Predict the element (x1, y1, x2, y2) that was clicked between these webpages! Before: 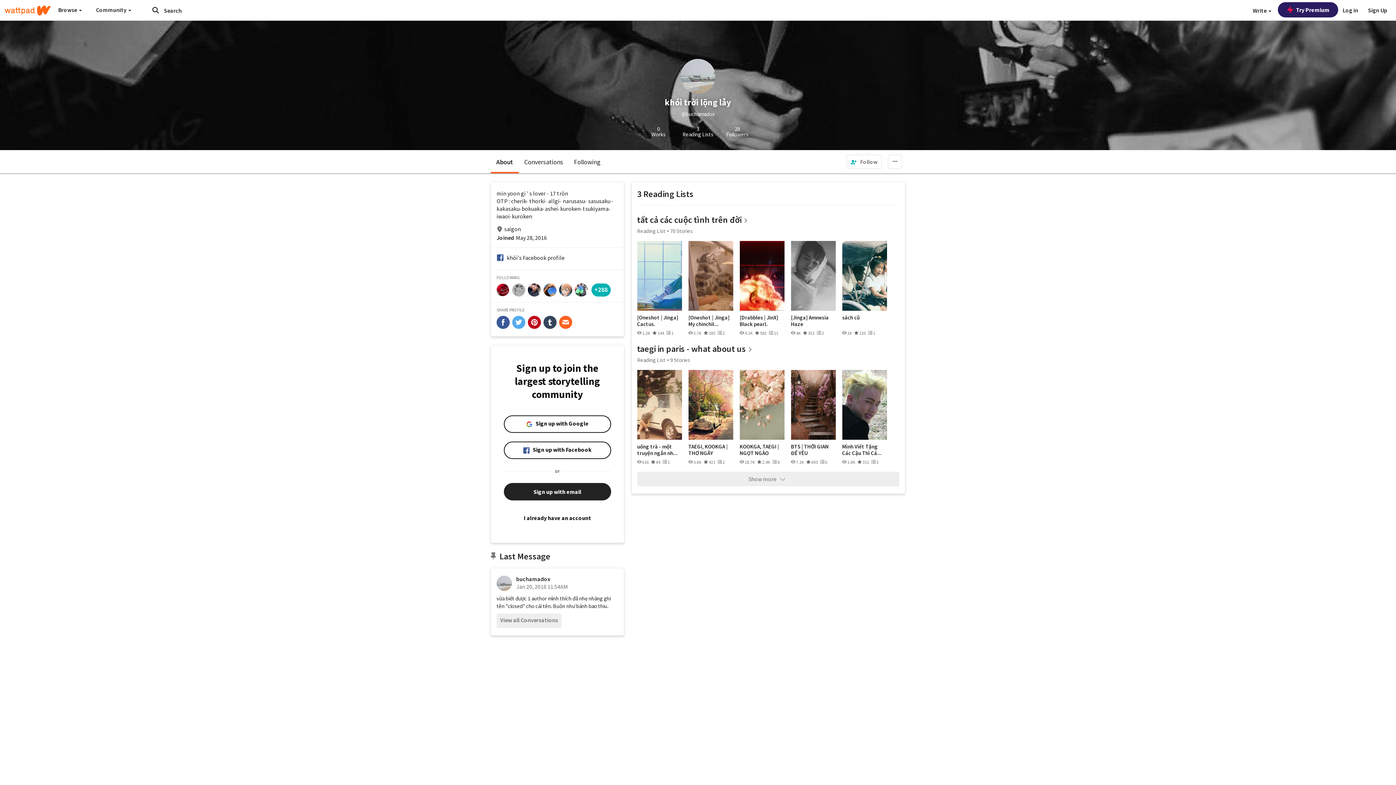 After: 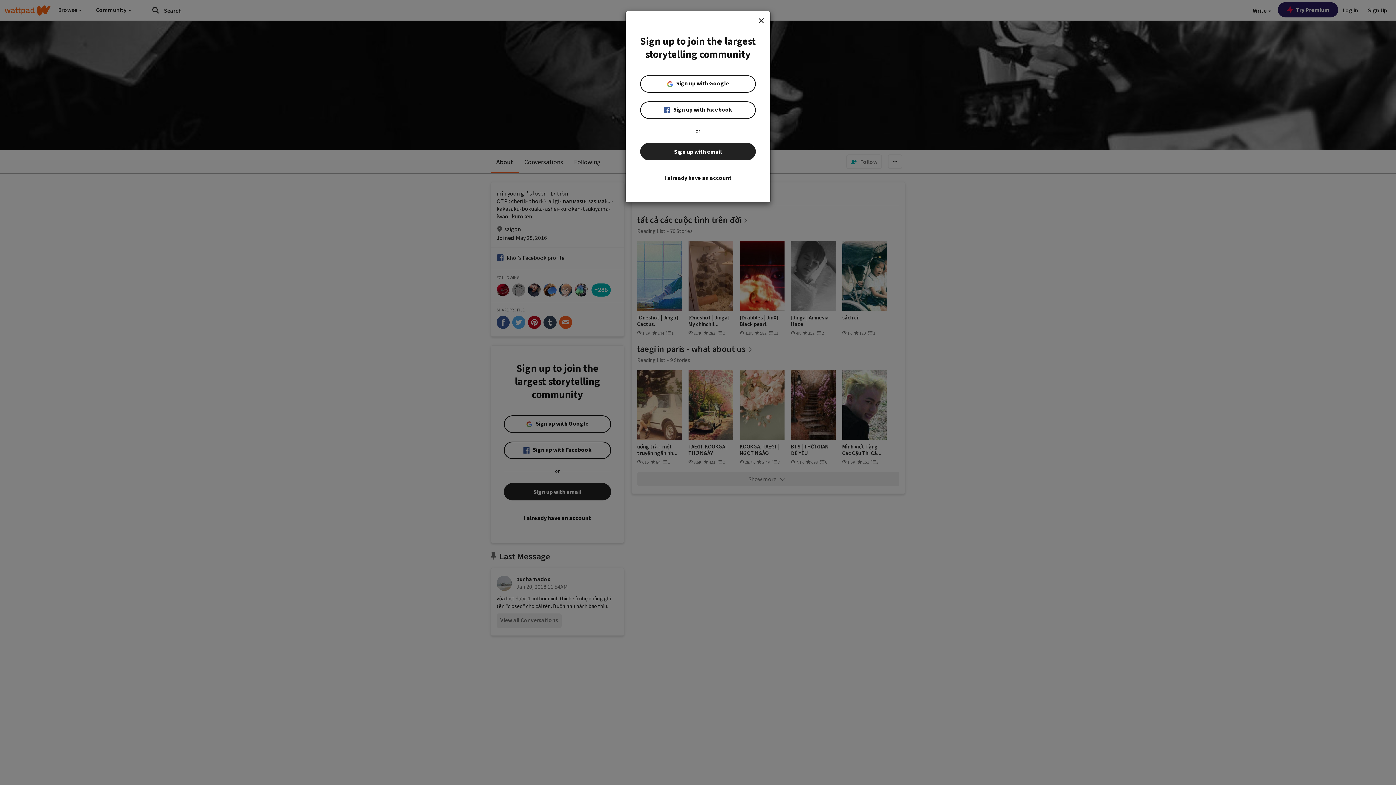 Action: bbox: (1364, 0, 1392, 20) label: Sign Up